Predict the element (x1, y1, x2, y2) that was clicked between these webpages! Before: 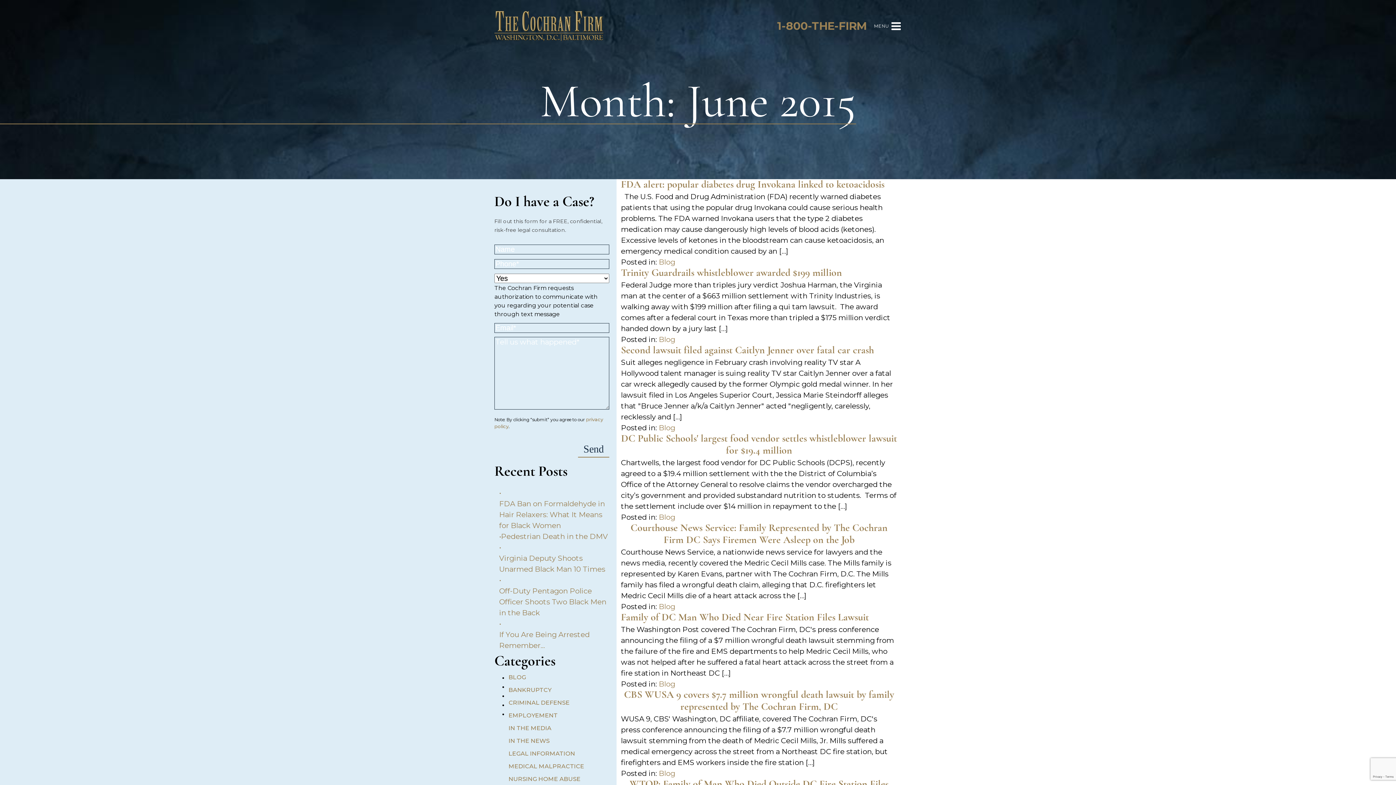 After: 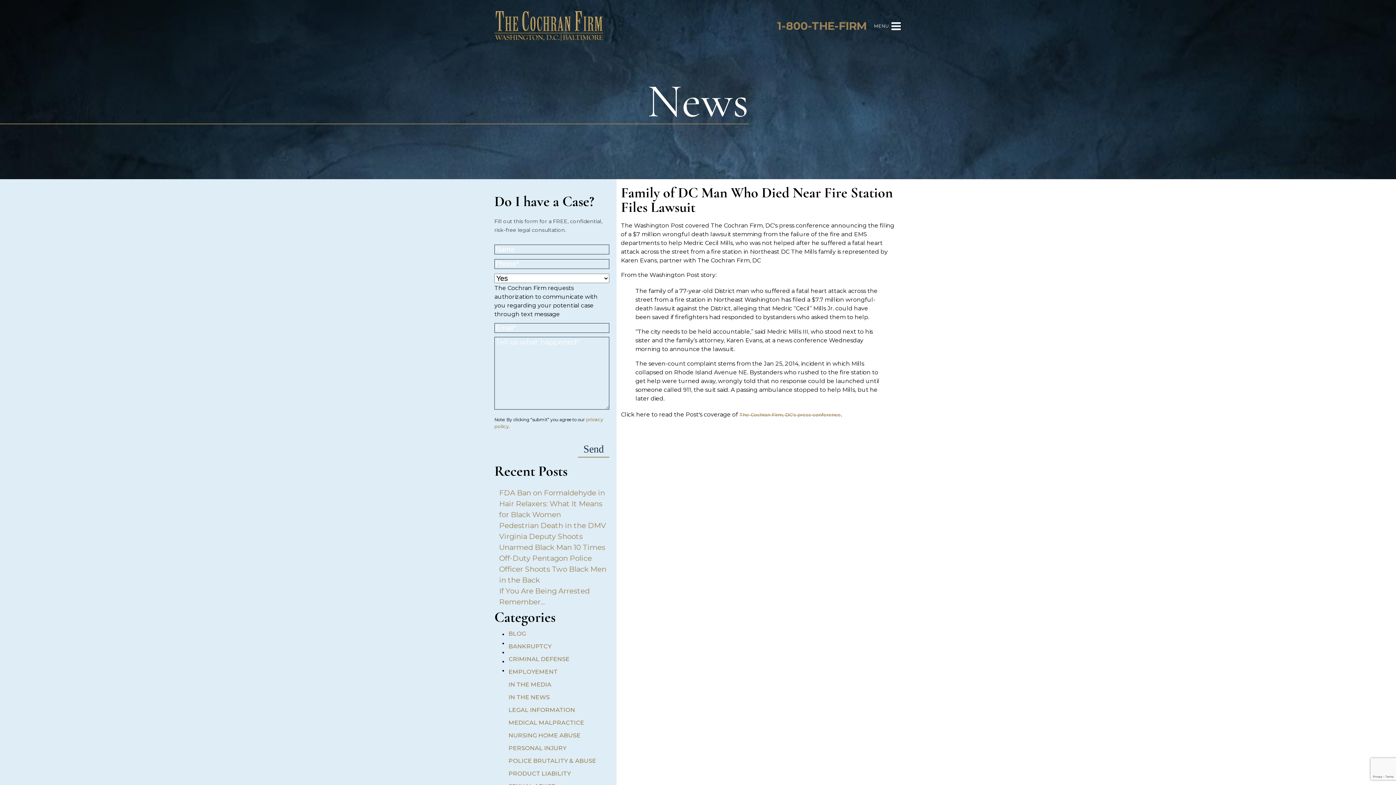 Action: label: Family of DC Man Who Died Near Fire Station Files Lawsuit bbox: (621, 612, 869, 624)